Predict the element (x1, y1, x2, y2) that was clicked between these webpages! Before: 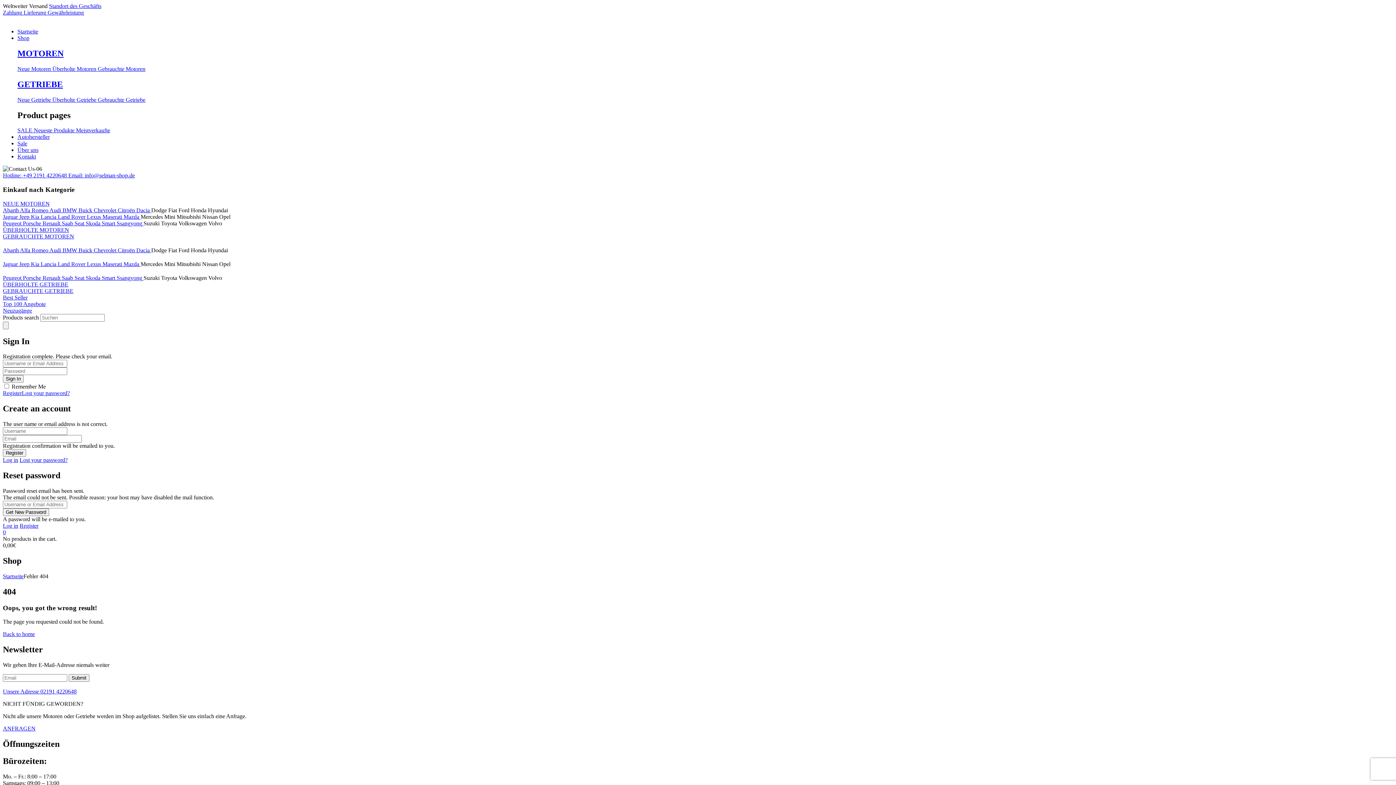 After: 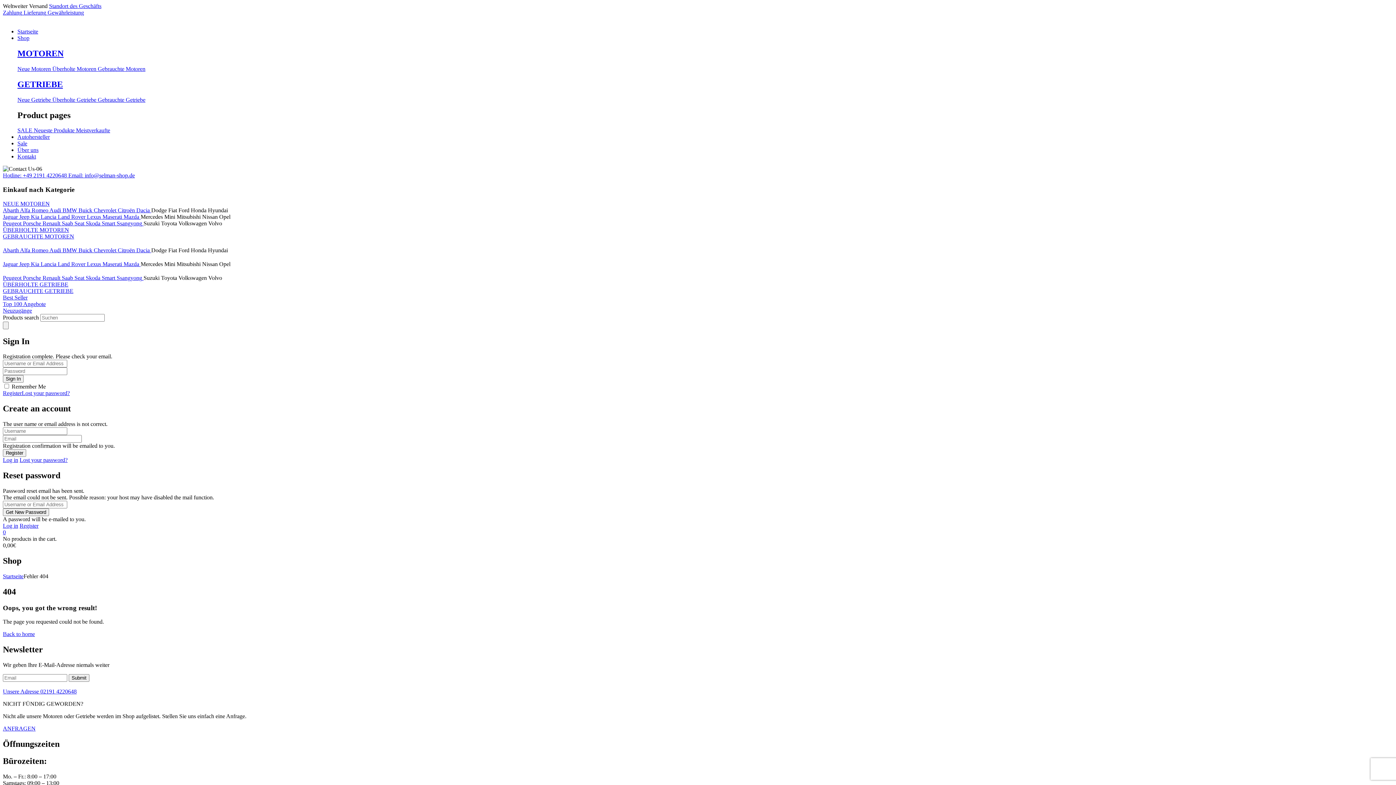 Action: label: Toyota  bbox: (161, 274, 178, 280)